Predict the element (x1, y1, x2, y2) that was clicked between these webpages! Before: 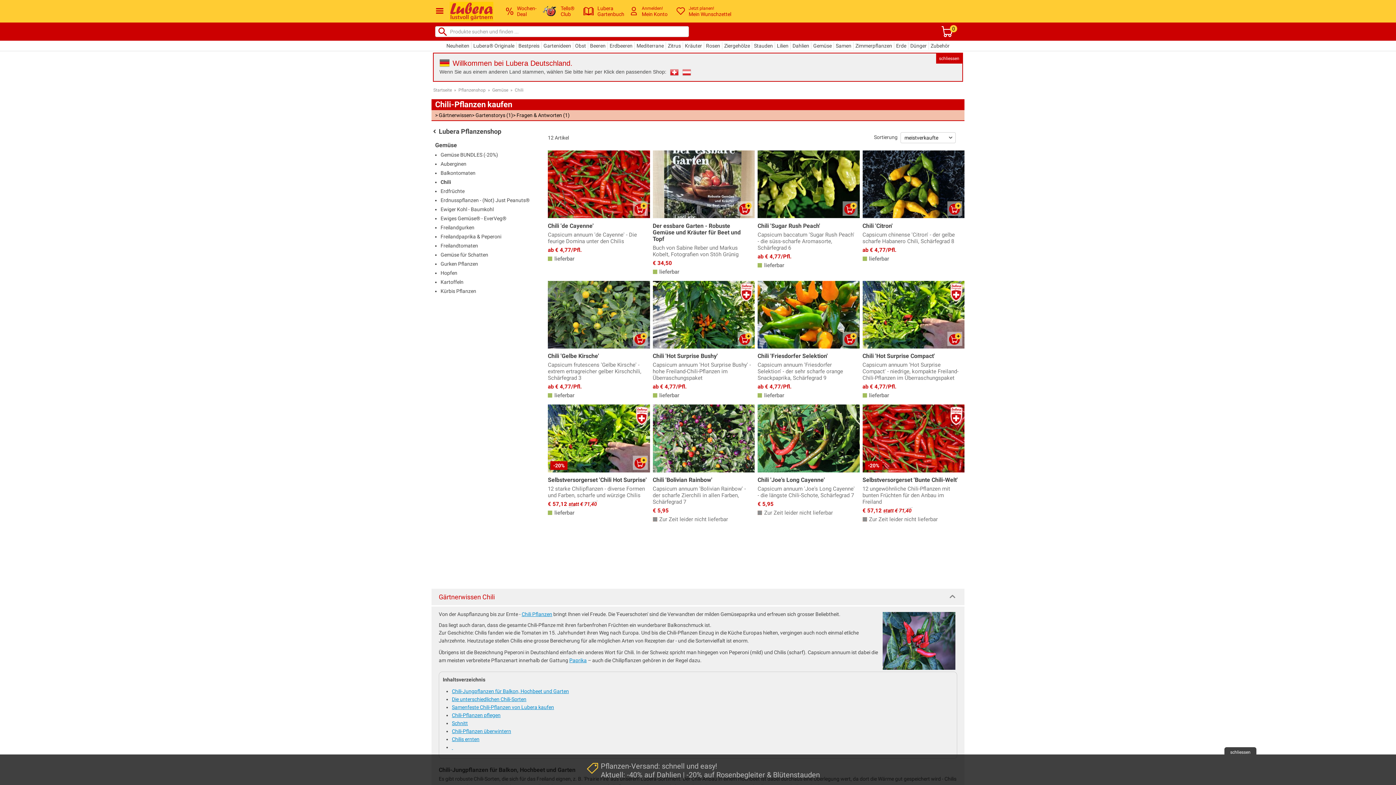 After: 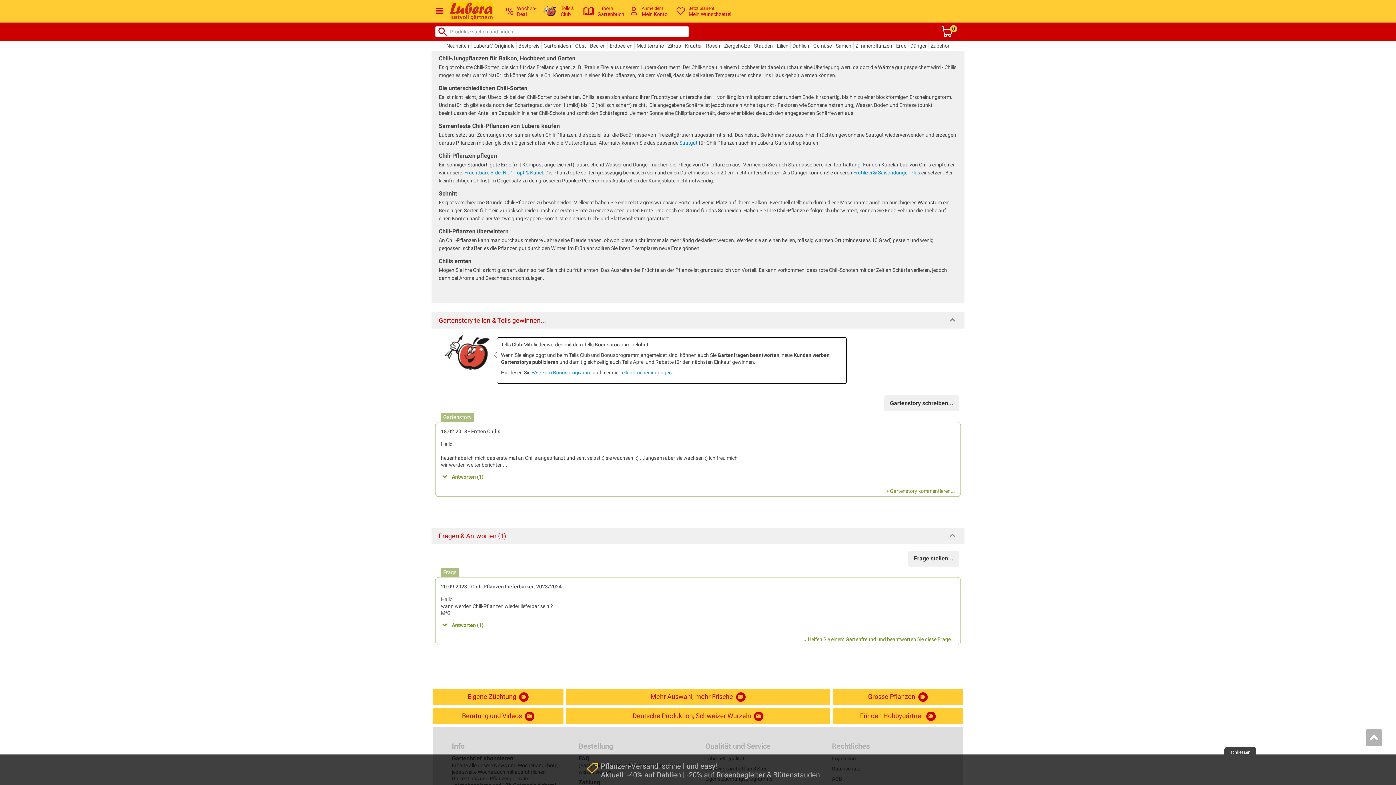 Action: bbox: (452, 688, 569, 694) label: Chili-Jungpflanzen für Balkon, Hochbeet und Garten